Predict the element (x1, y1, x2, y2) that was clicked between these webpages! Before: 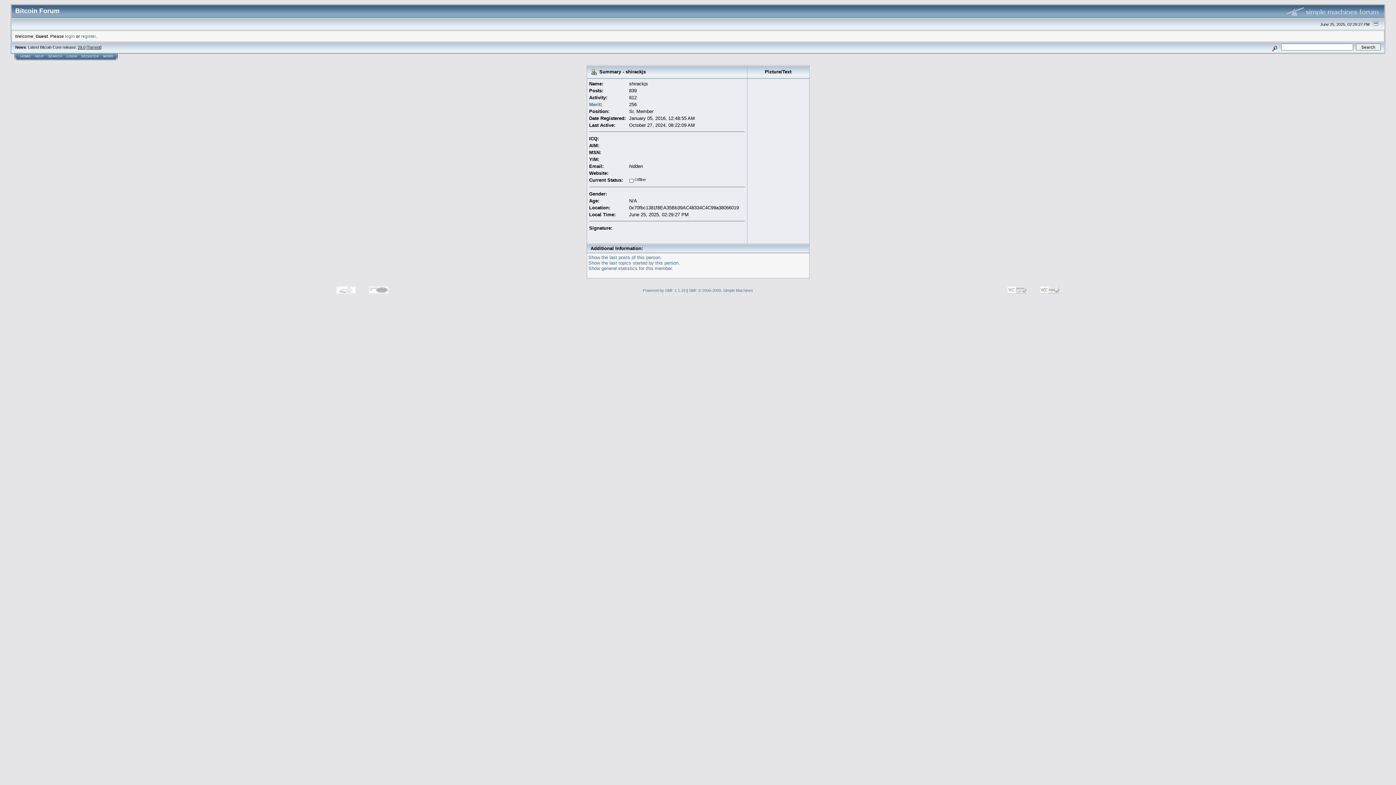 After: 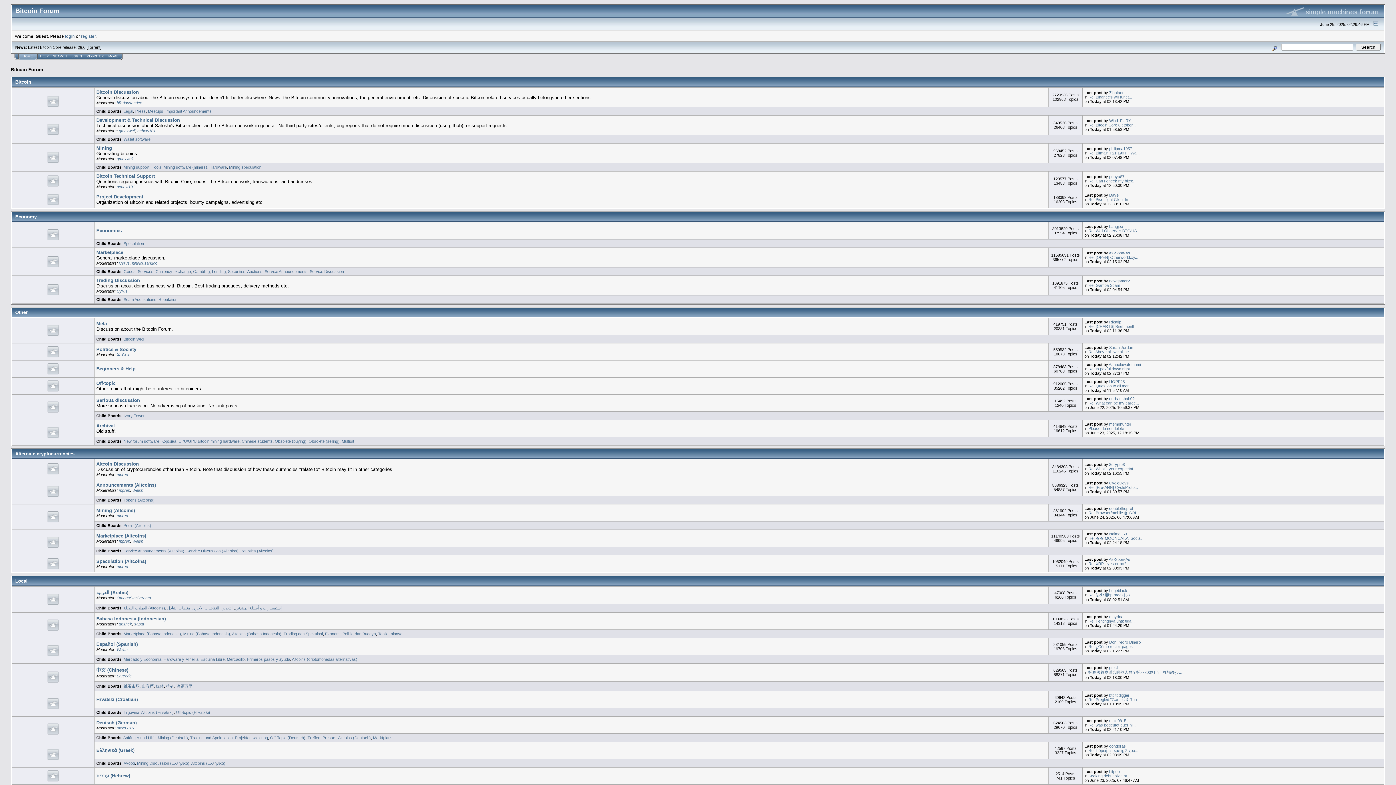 Action: label: HOME bbox: (20, 54, 30, 58)